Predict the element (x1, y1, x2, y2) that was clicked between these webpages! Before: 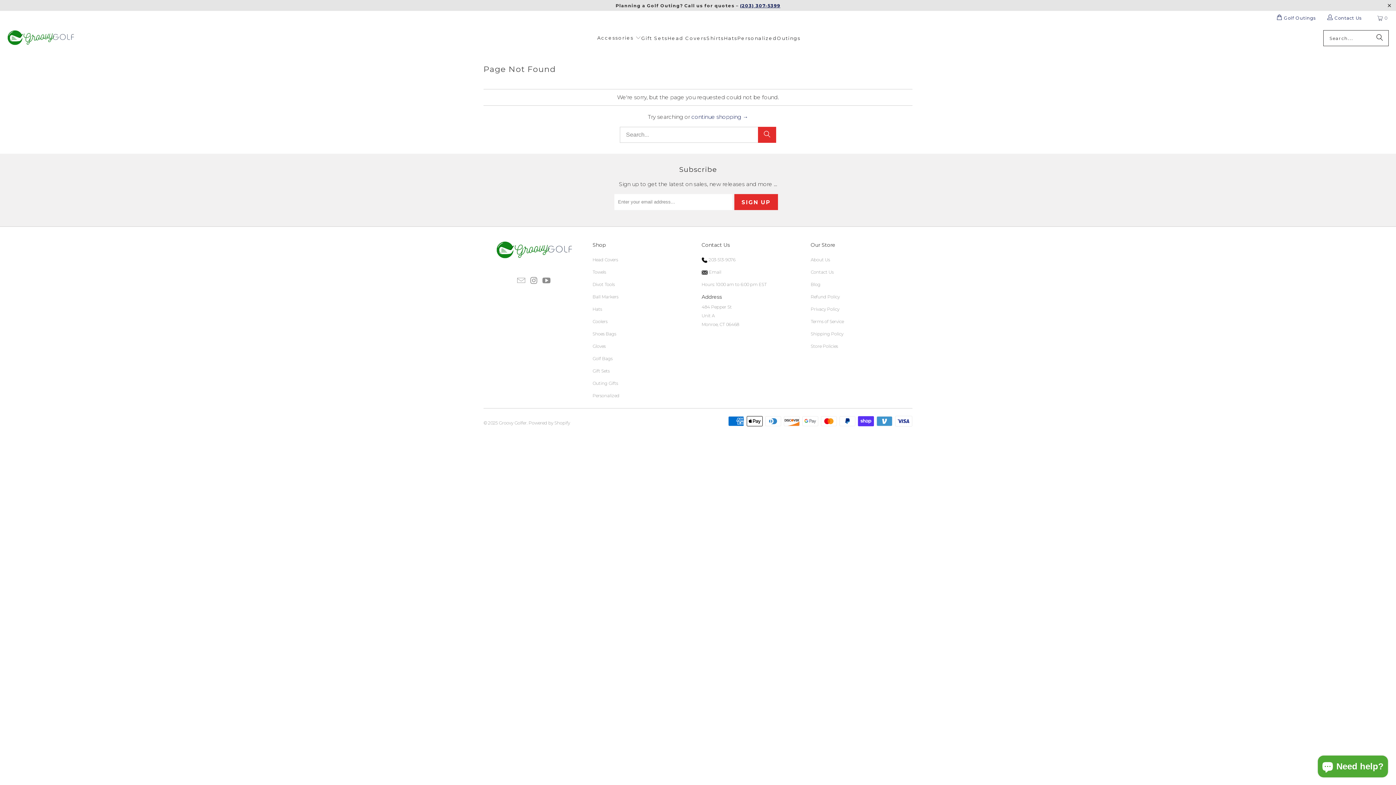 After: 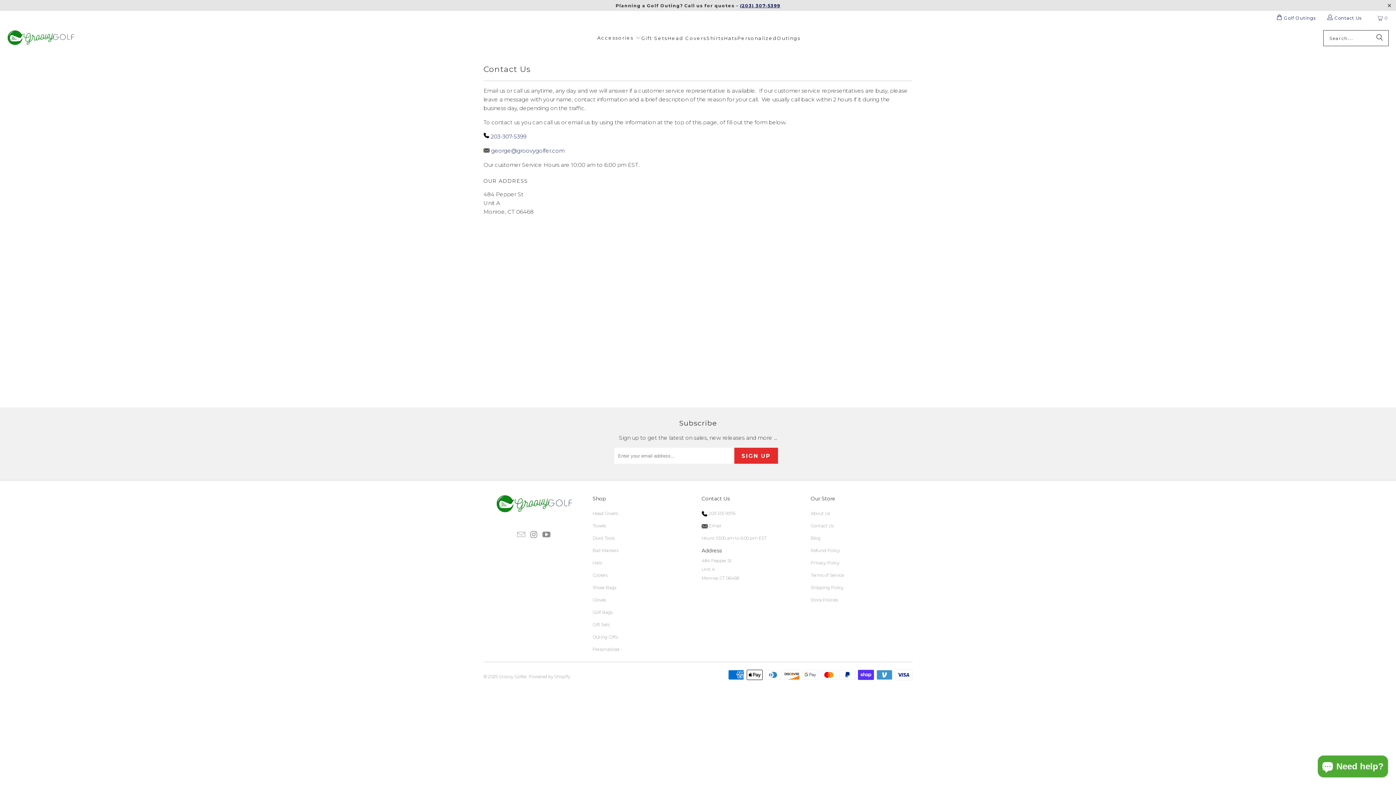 Action: label: Contact Us bbox: (1326, 13, 1365, 22)